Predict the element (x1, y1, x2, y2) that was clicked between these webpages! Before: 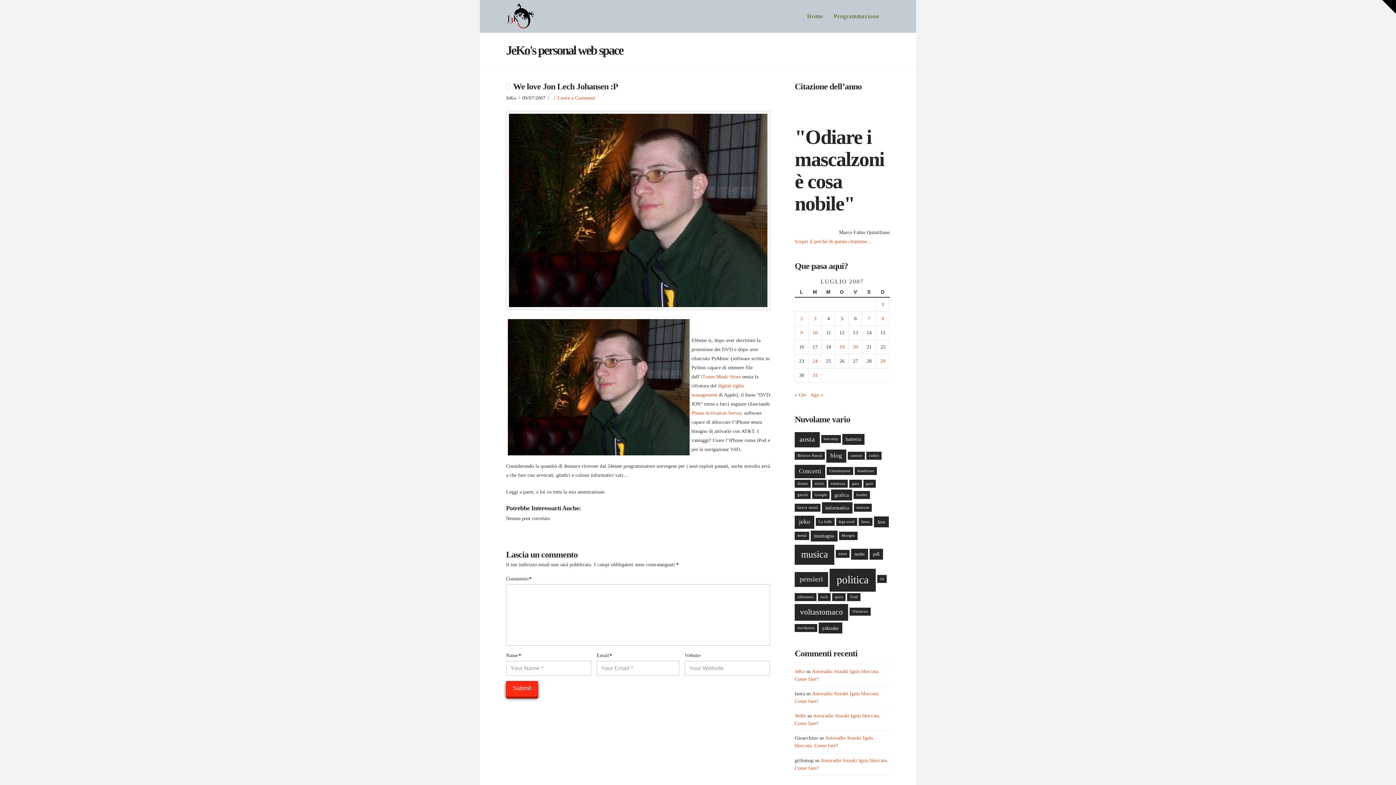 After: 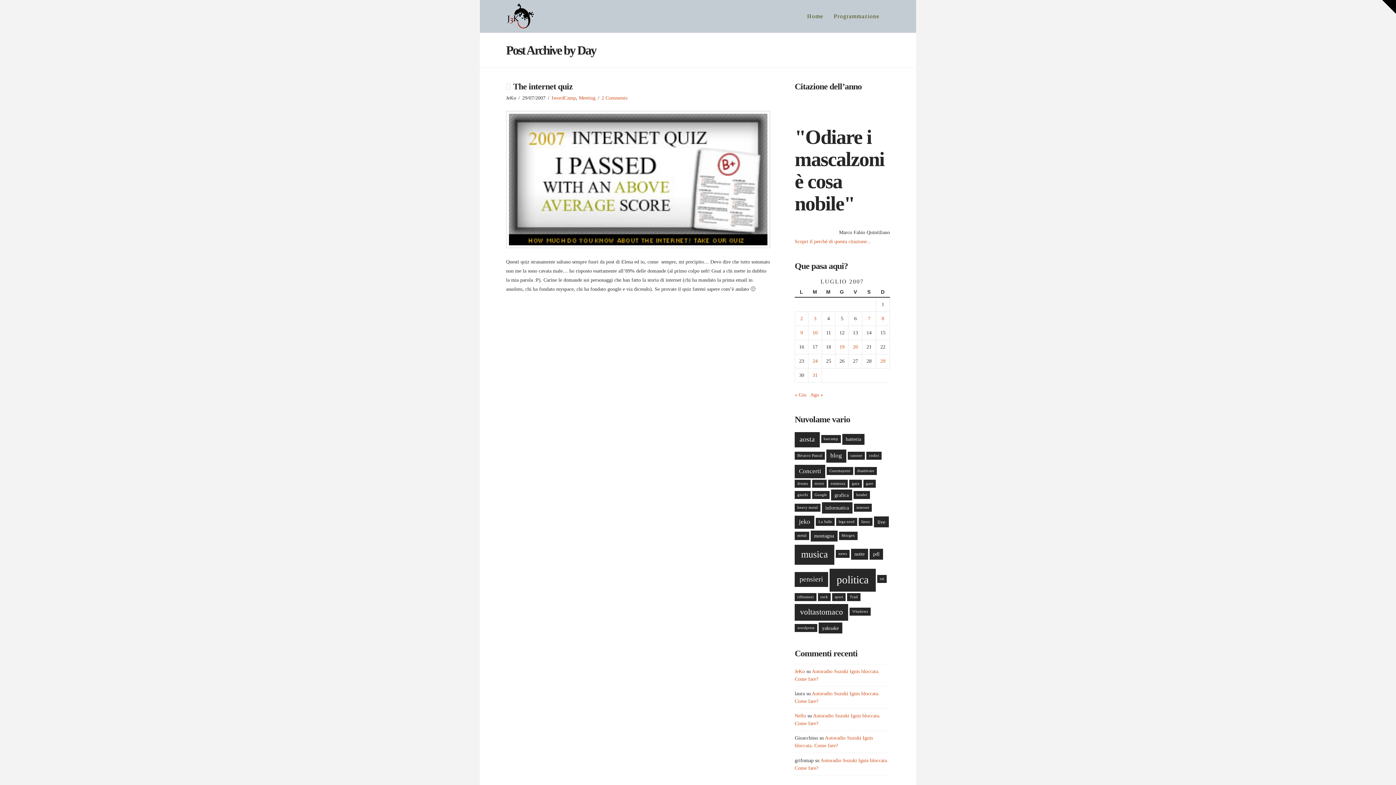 Action: bbox: (880, 358, 885, 363) label: Articoli pubblicati in 29 July 2007